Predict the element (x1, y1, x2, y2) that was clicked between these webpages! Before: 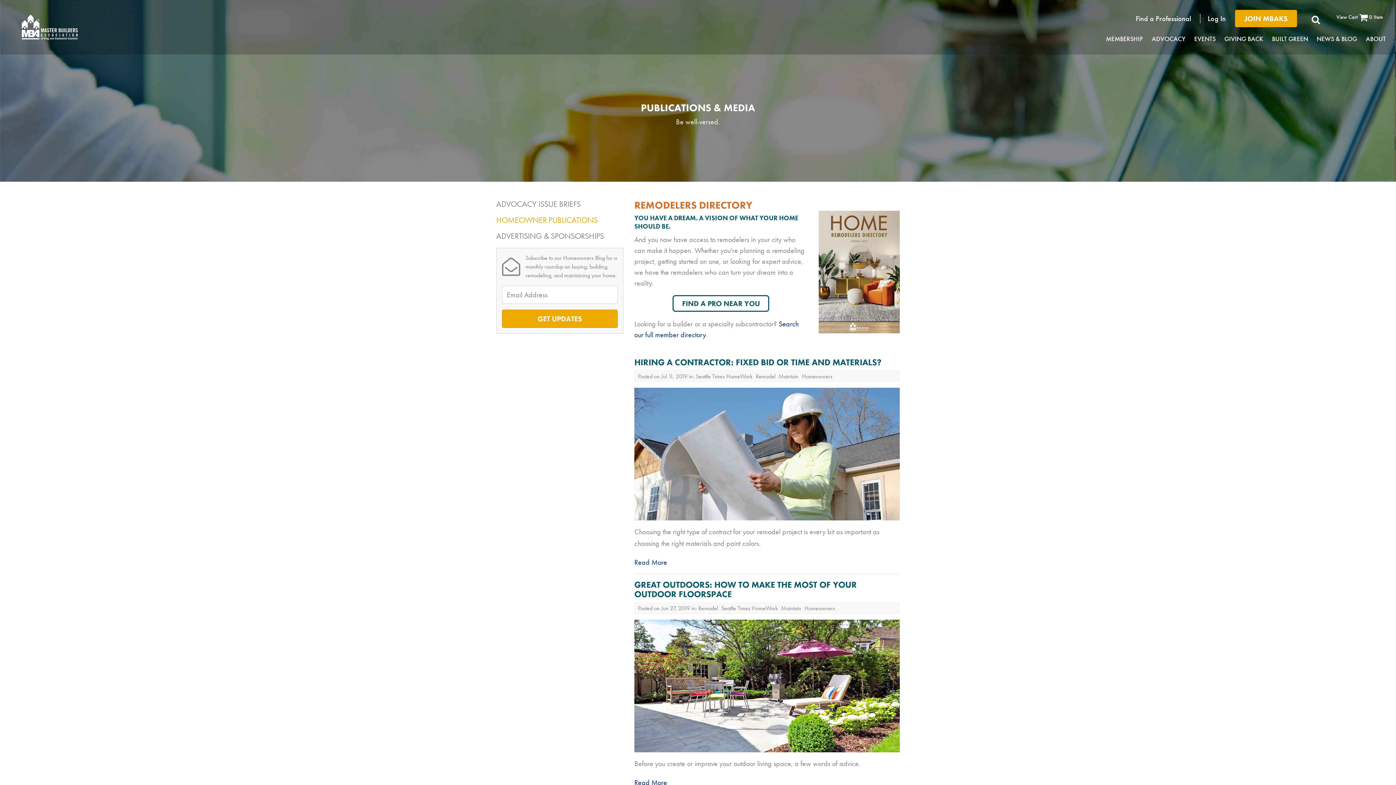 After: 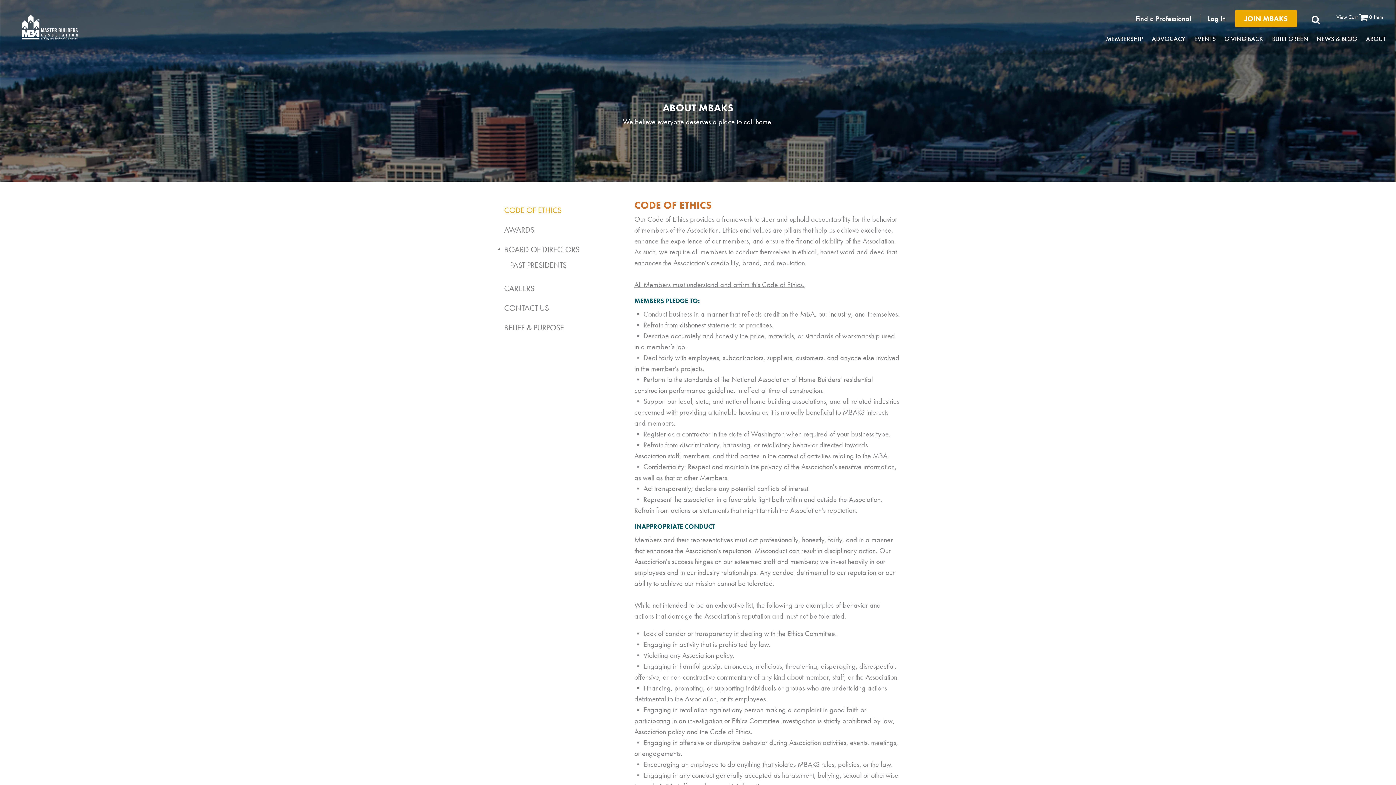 Action: bbox: (1361, 33, 1390, 43) label: ABOUT